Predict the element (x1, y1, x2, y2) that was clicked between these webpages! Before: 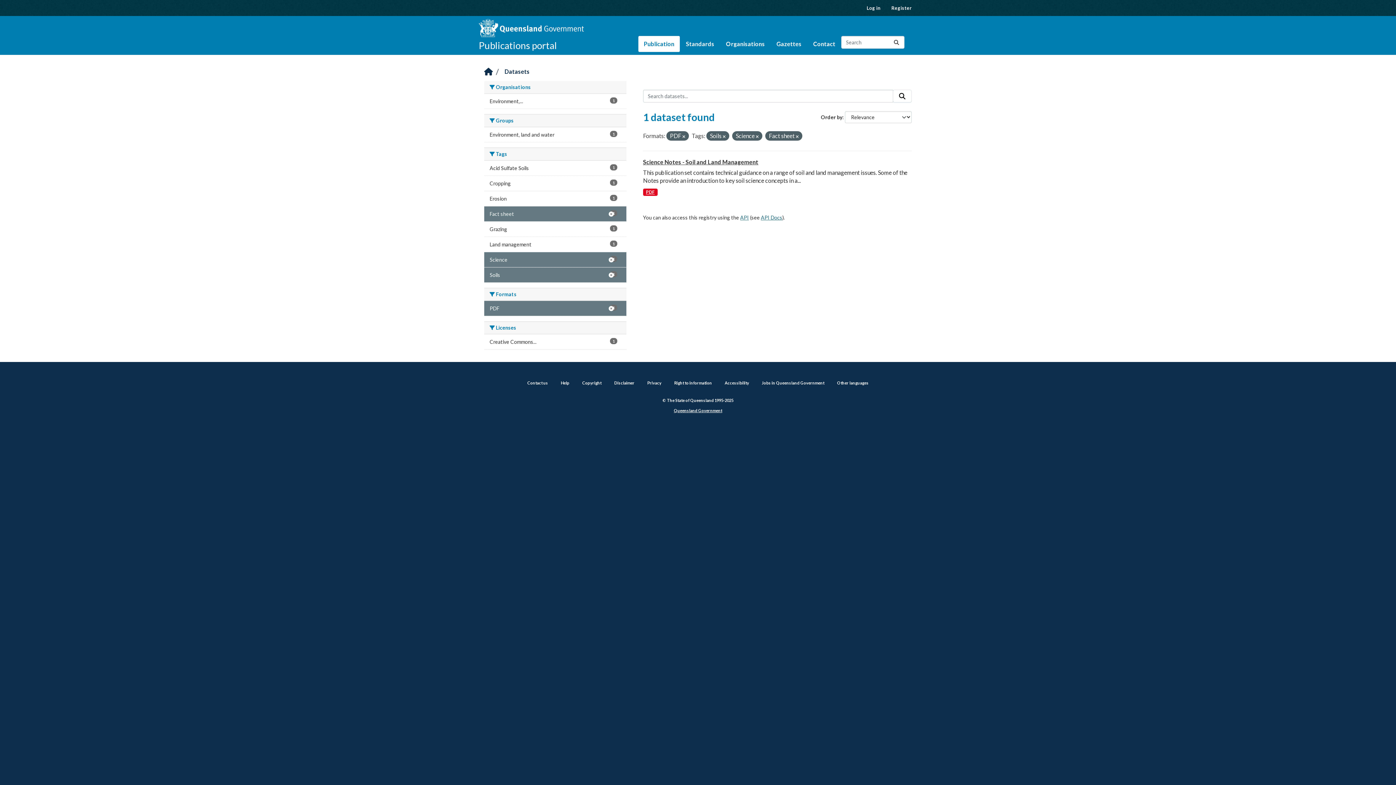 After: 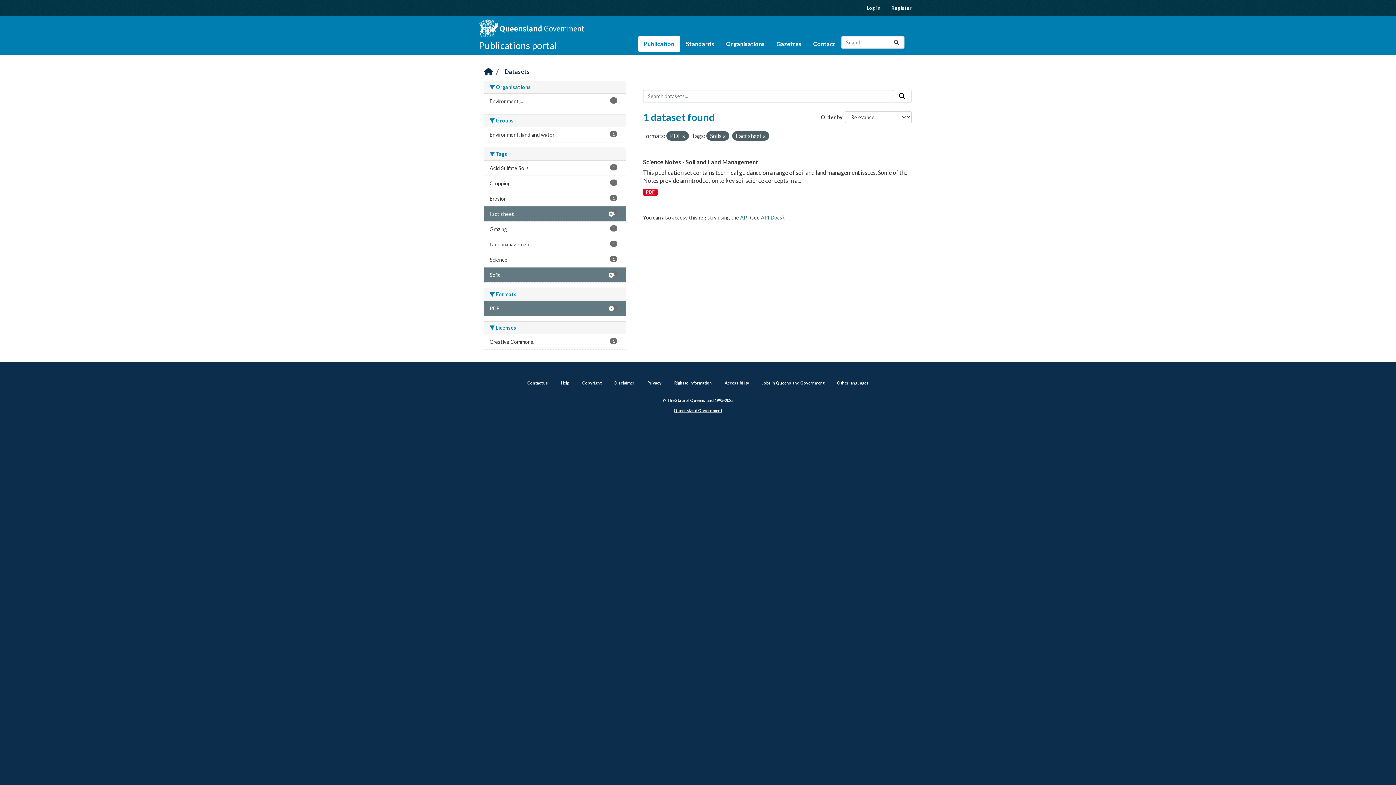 Action: bbox: (756, 134, 758, 138)